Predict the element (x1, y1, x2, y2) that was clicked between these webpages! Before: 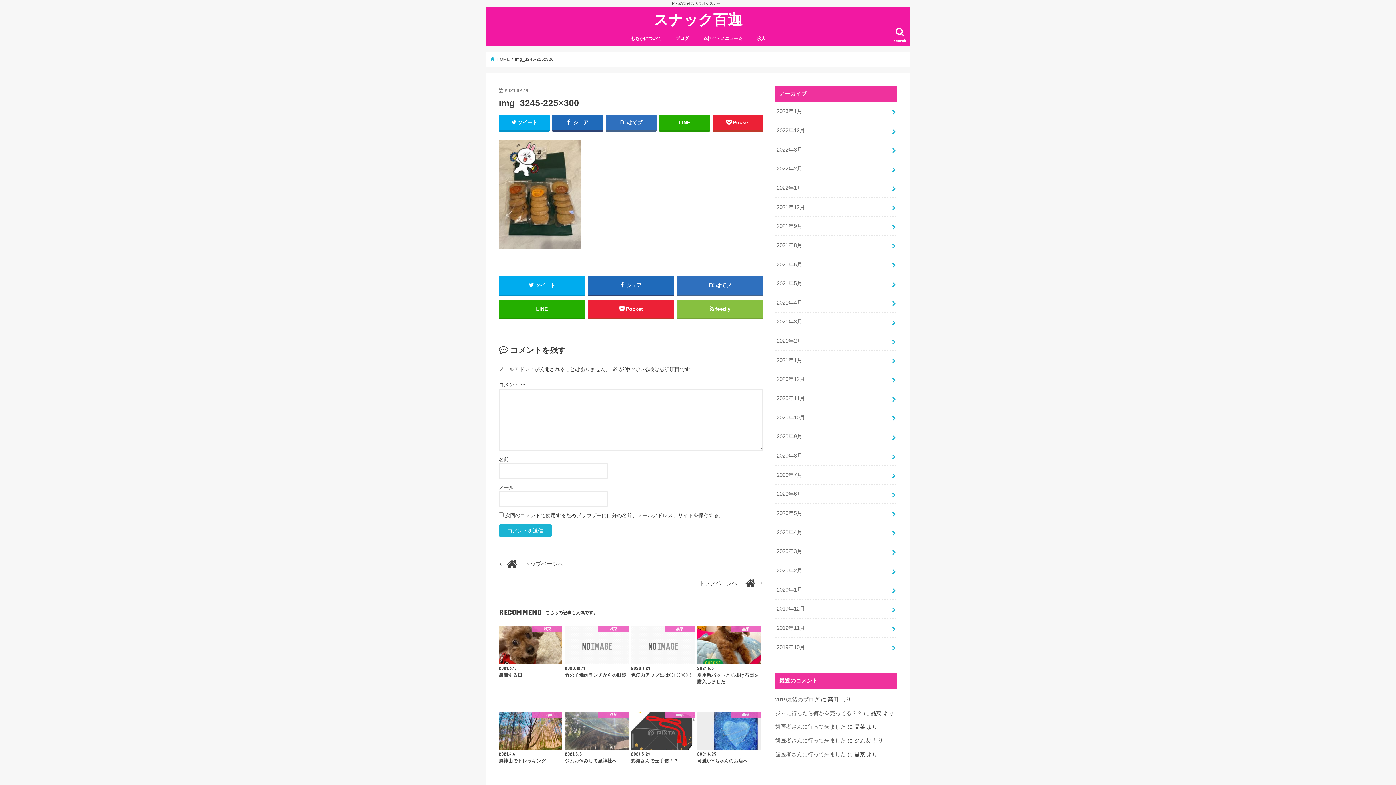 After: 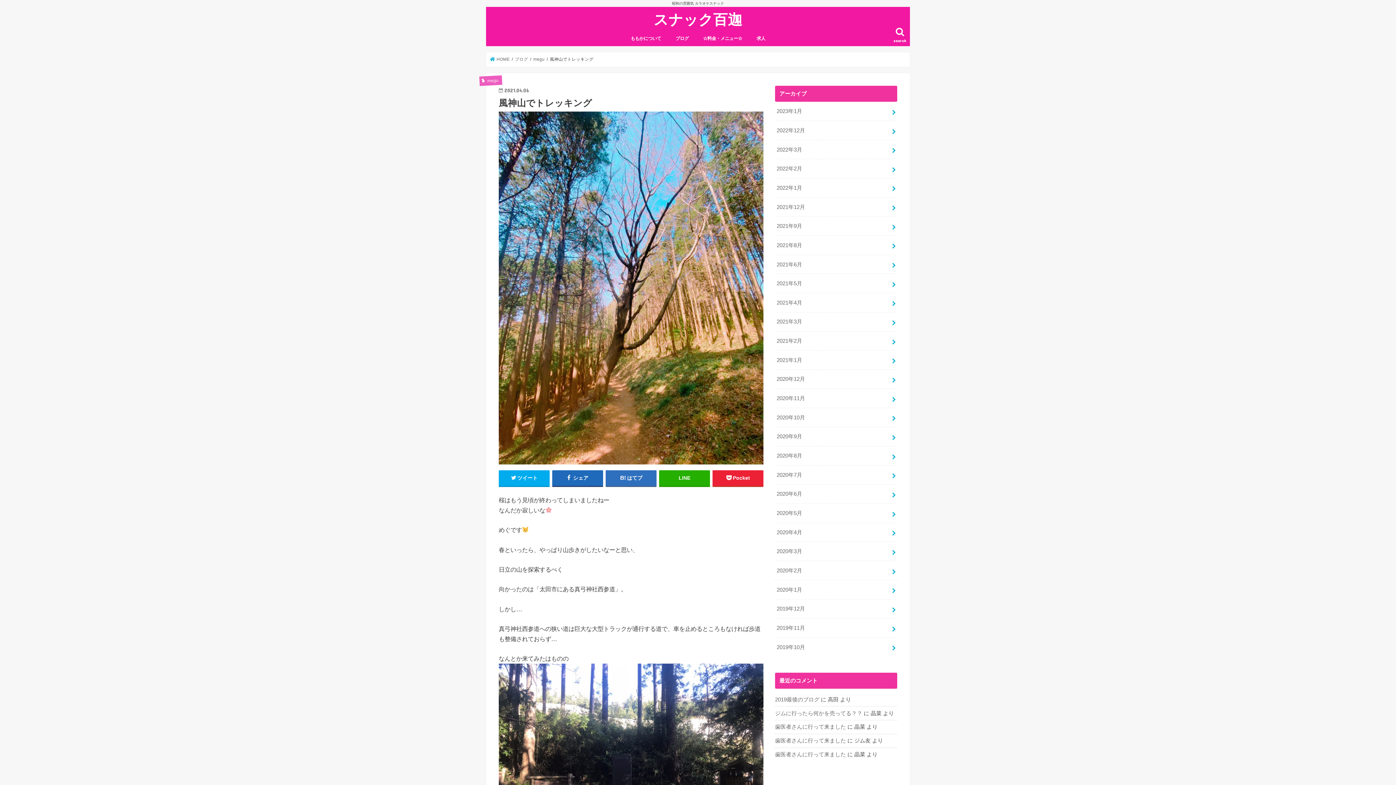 Action: bbox: (498, 711, 562, 764) label: megu
2021.4.6
風神山でトレッキング